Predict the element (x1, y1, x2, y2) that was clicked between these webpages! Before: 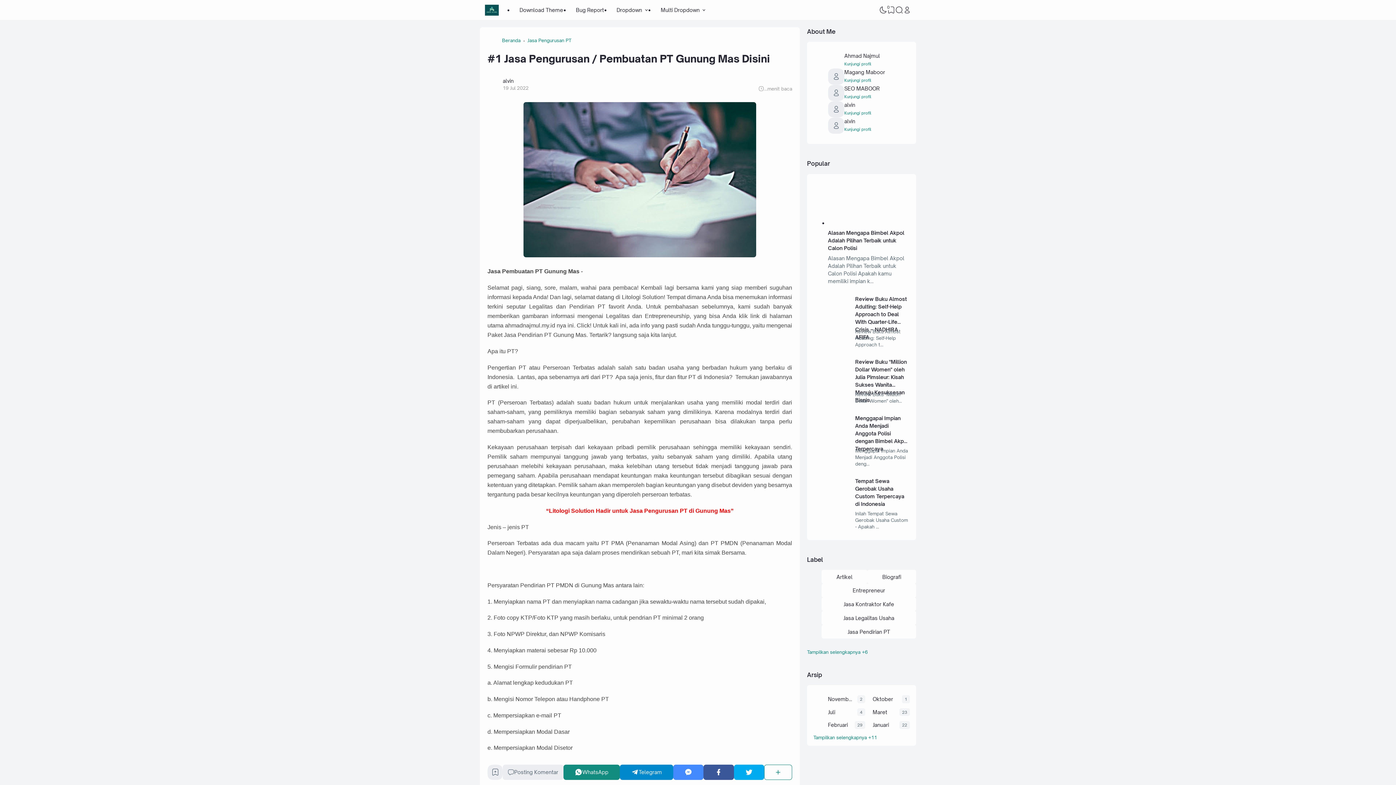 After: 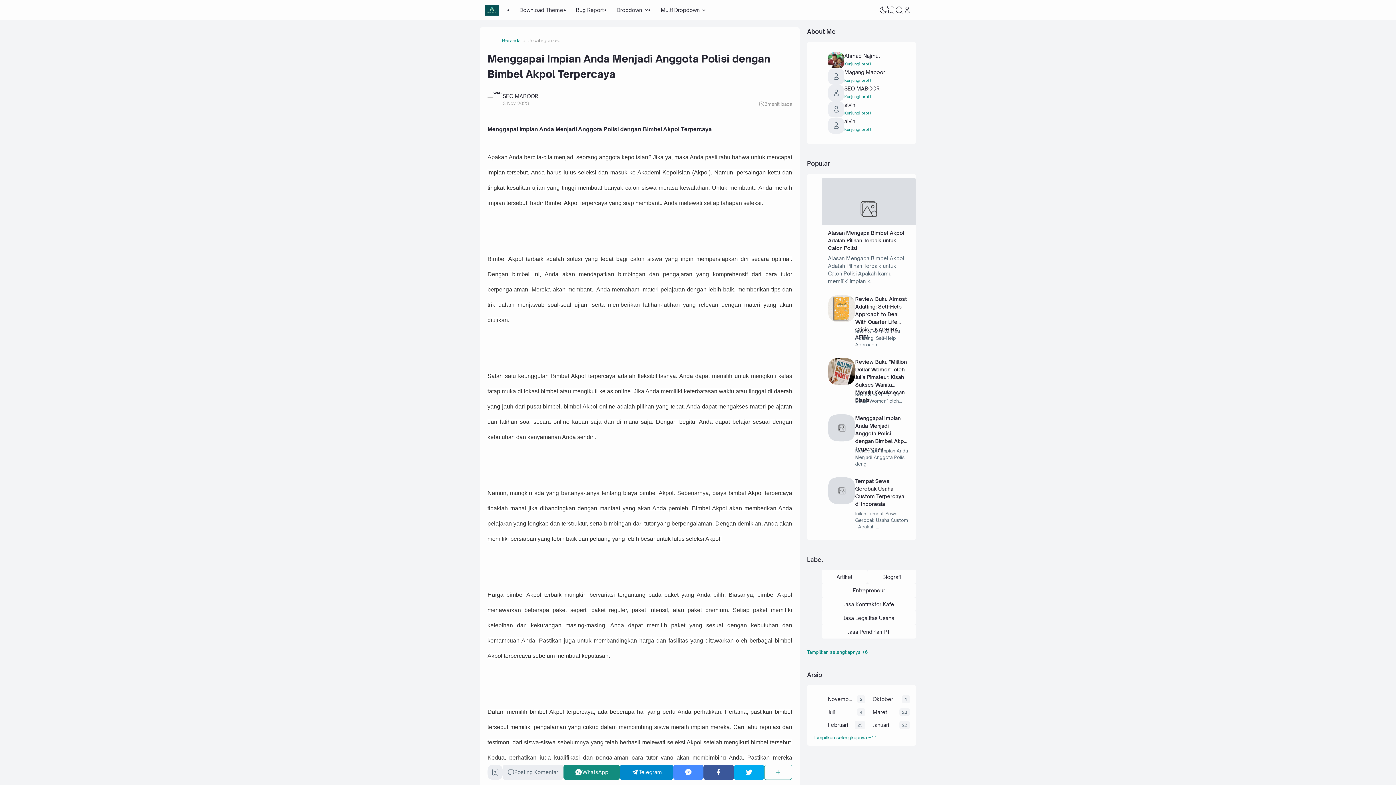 Action: bbox: (828, 436, 855, 442)